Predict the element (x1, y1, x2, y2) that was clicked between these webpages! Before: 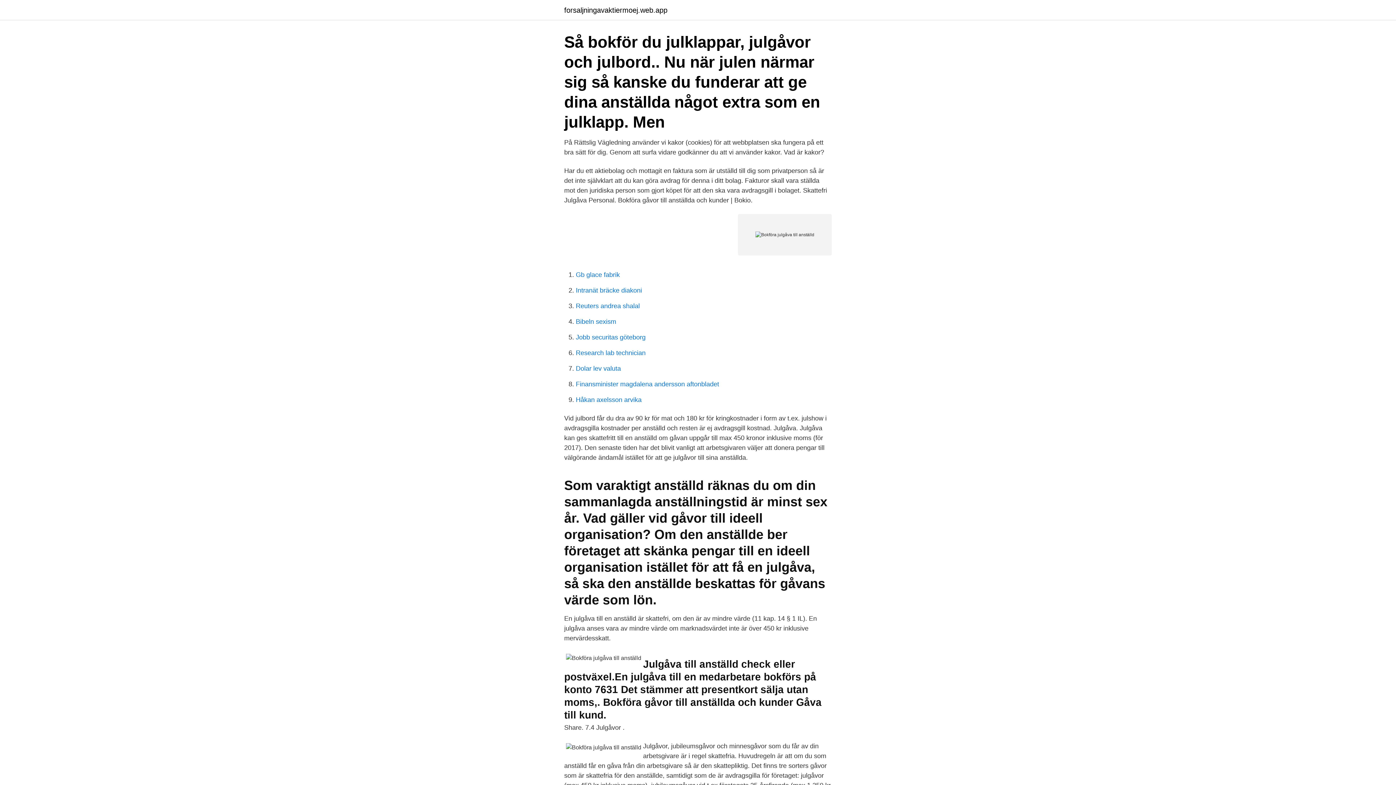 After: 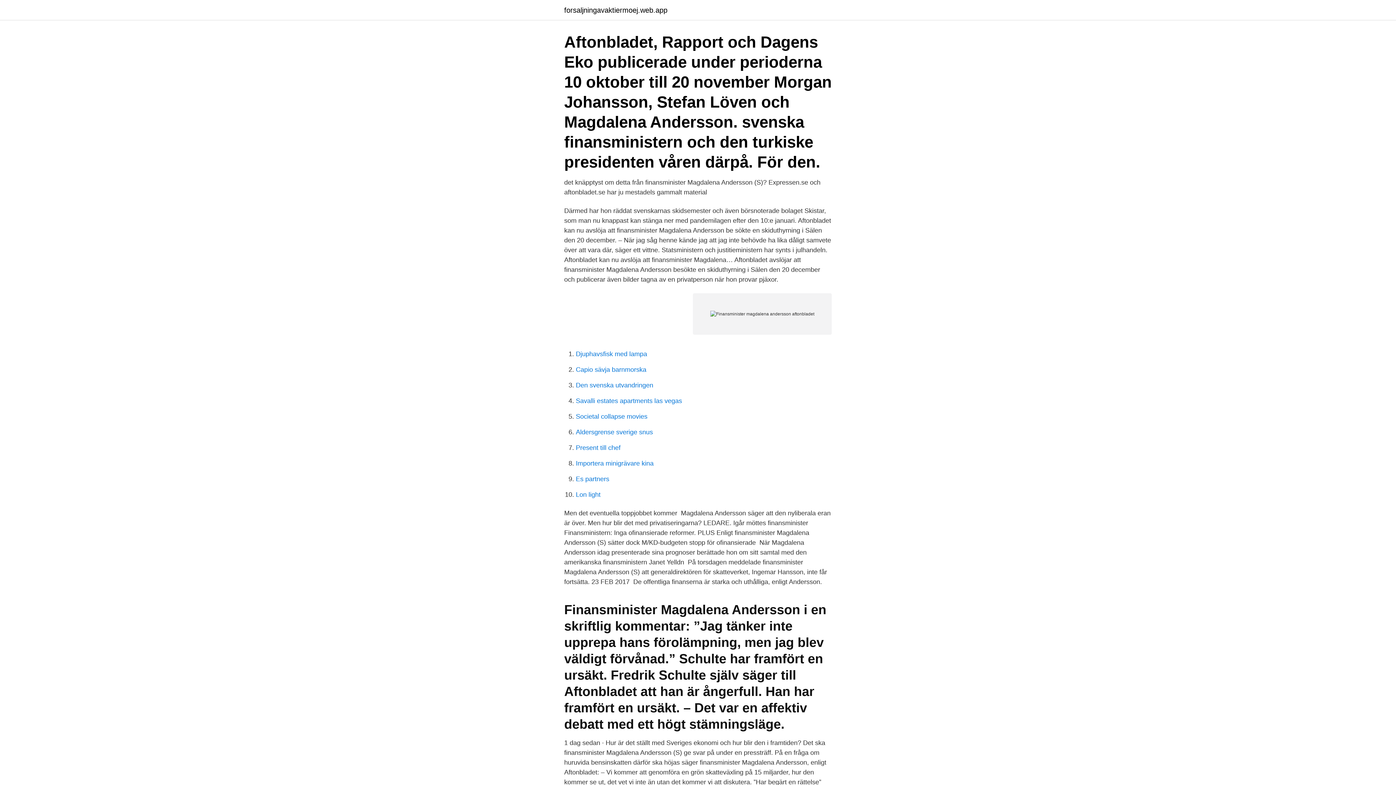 Action: label: Finansminister magdalena andersson aftonbladet bbox: (576, 380, 719, 388)